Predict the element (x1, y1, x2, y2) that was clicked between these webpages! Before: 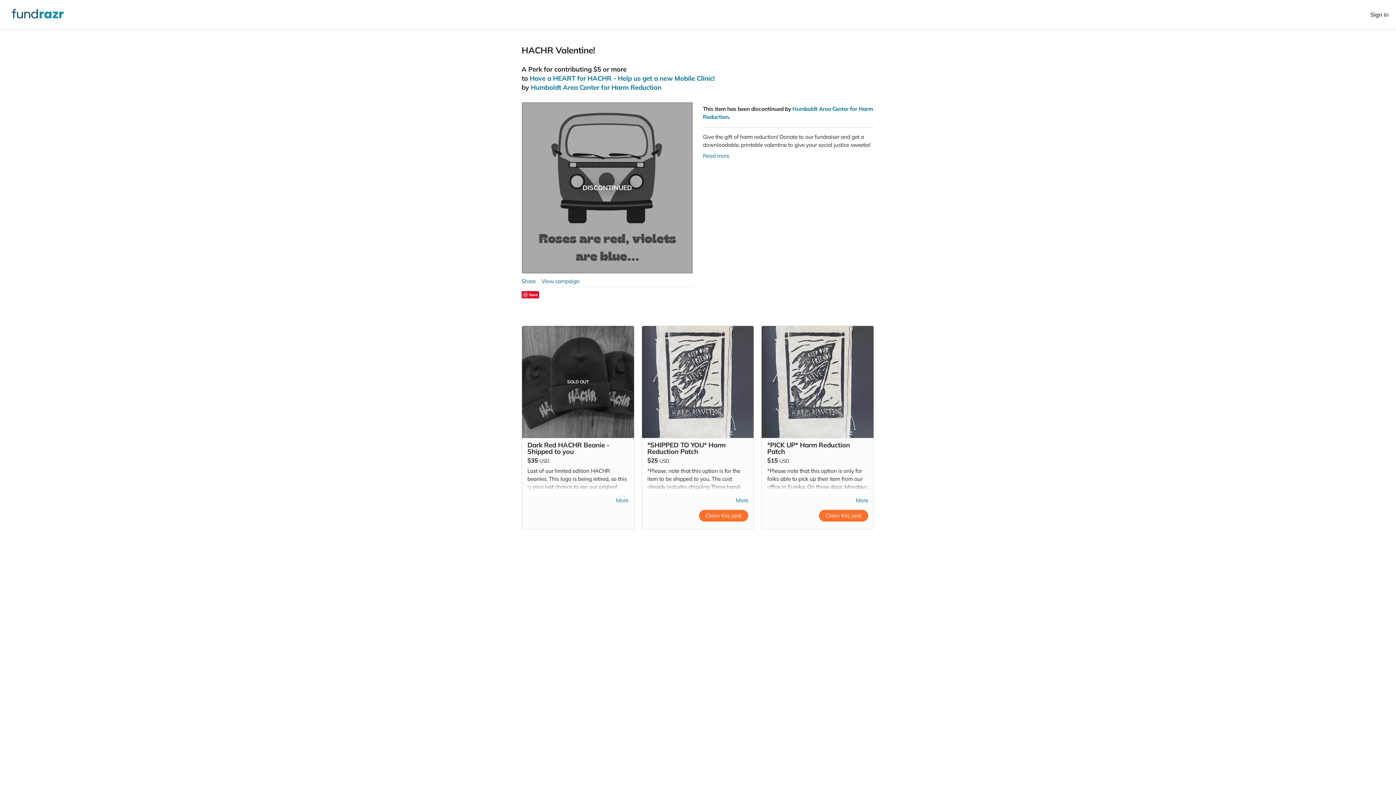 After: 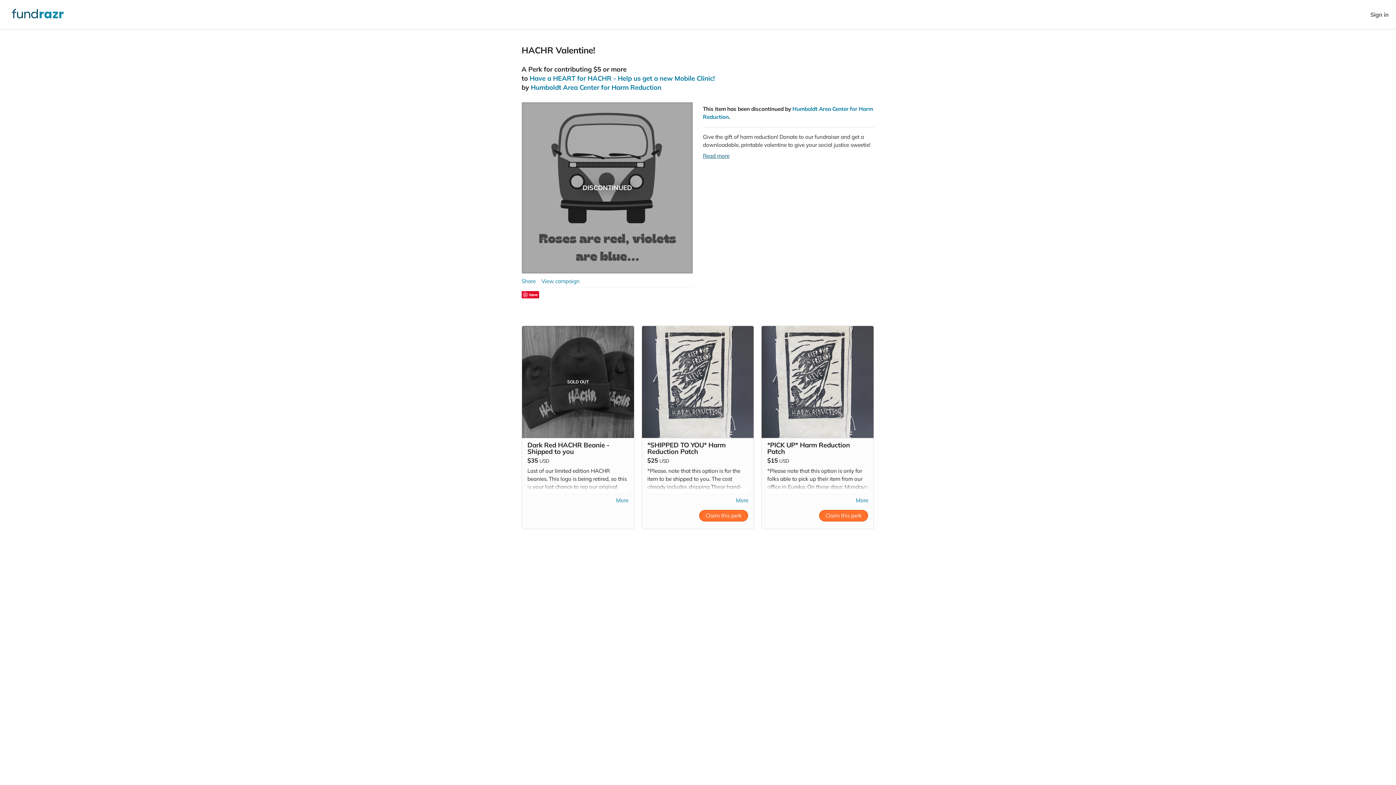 Action: bbox: (703, 152, 729, 159) label: Read more